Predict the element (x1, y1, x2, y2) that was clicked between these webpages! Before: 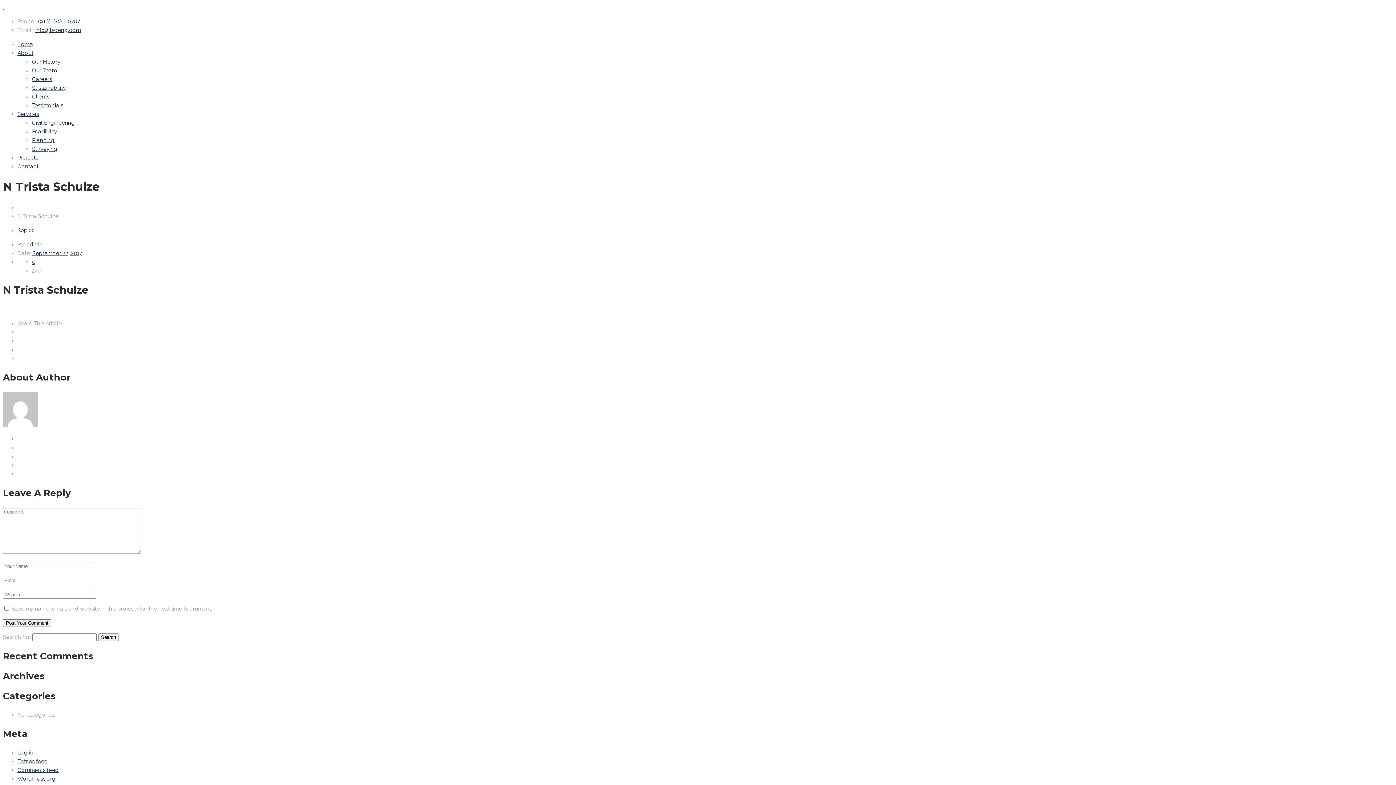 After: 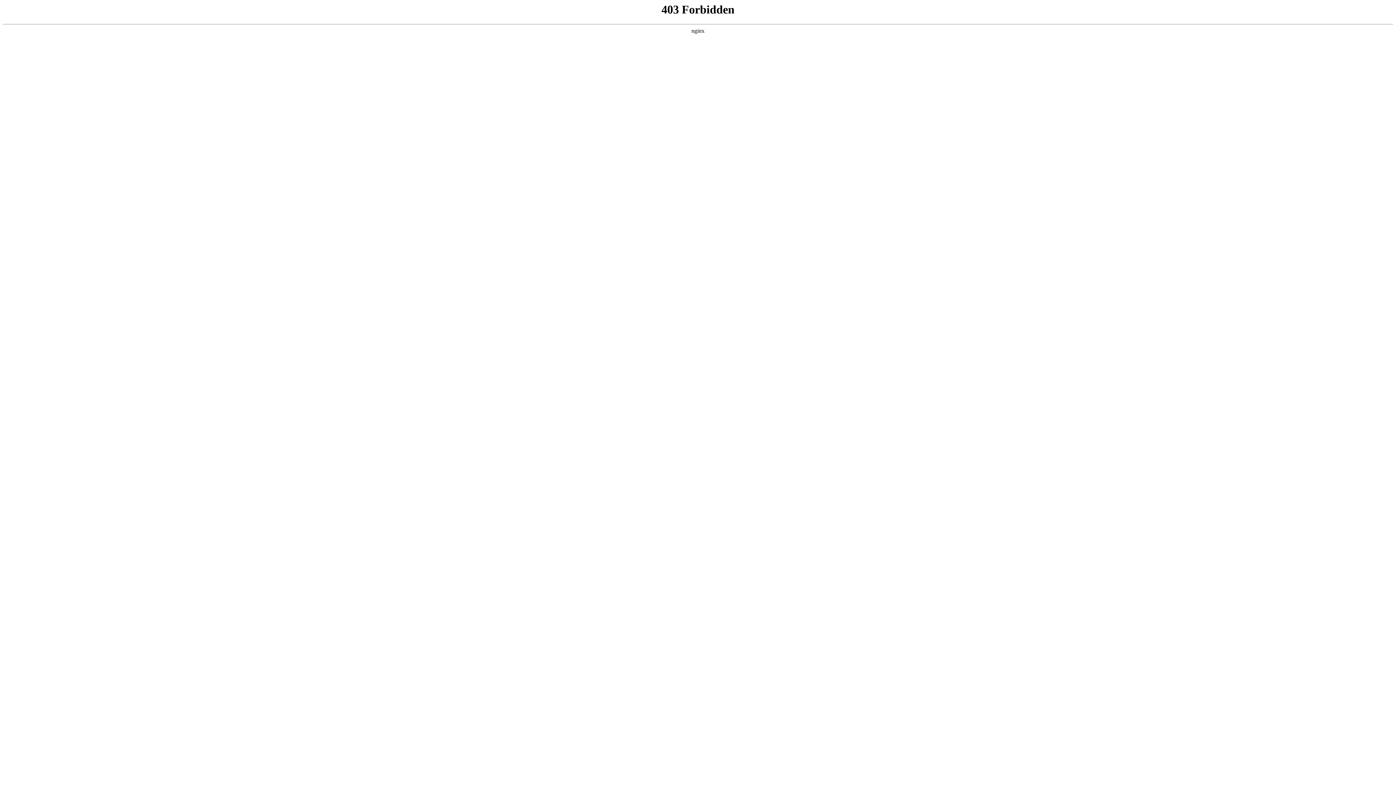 Action: label: WordPress.org bbox: (17, 776, 55, 782)